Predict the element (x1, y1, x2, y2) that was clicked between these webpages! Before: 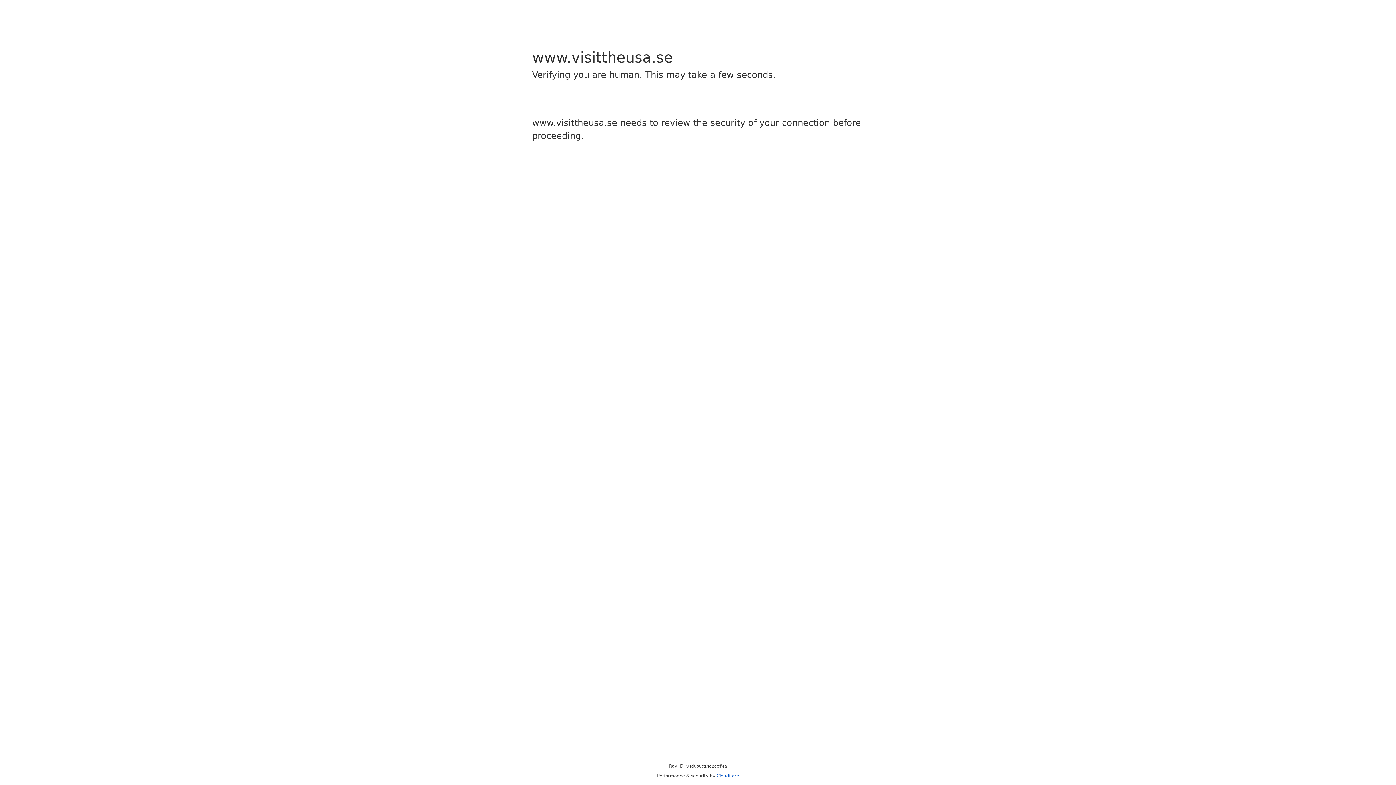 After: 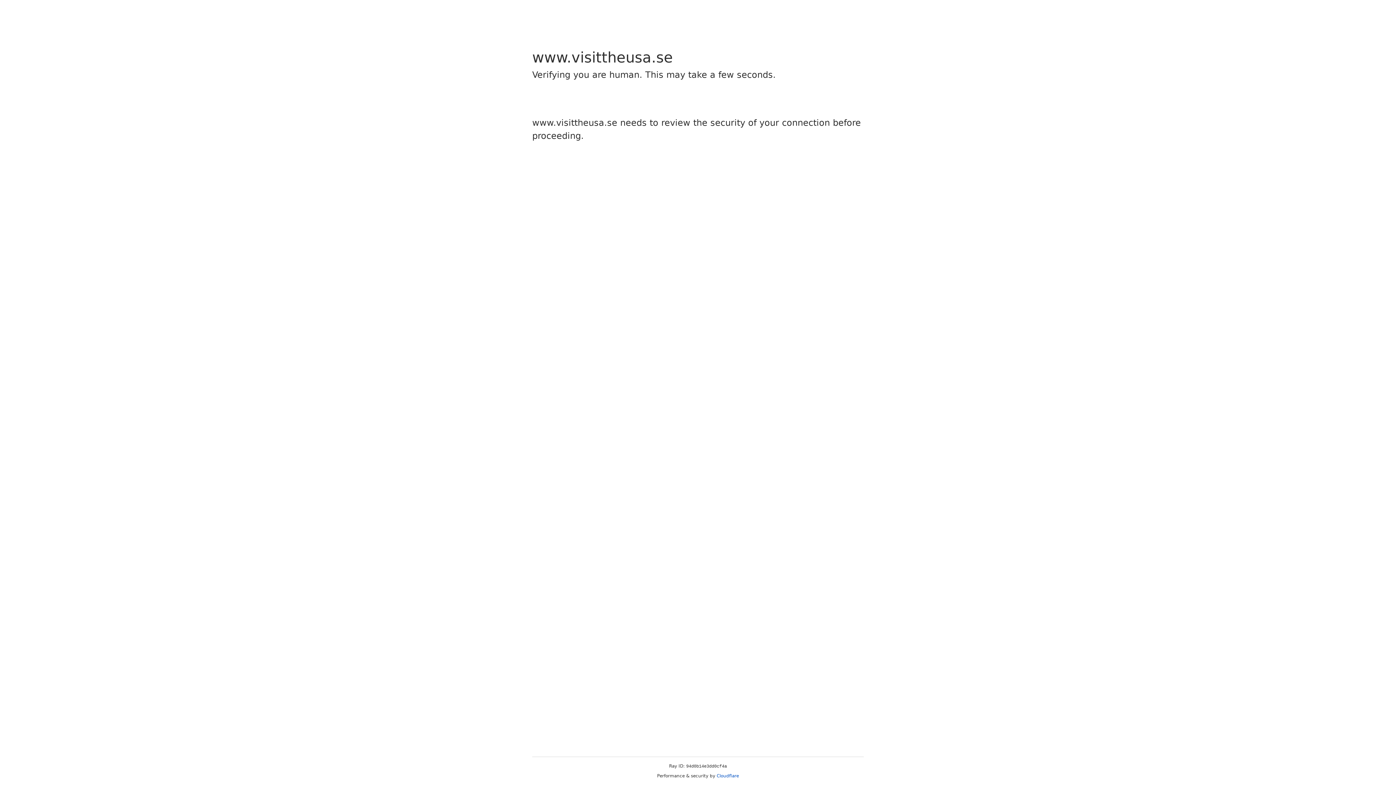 Action: bbox: (716, 773, 739, 778) label: Cloudflare